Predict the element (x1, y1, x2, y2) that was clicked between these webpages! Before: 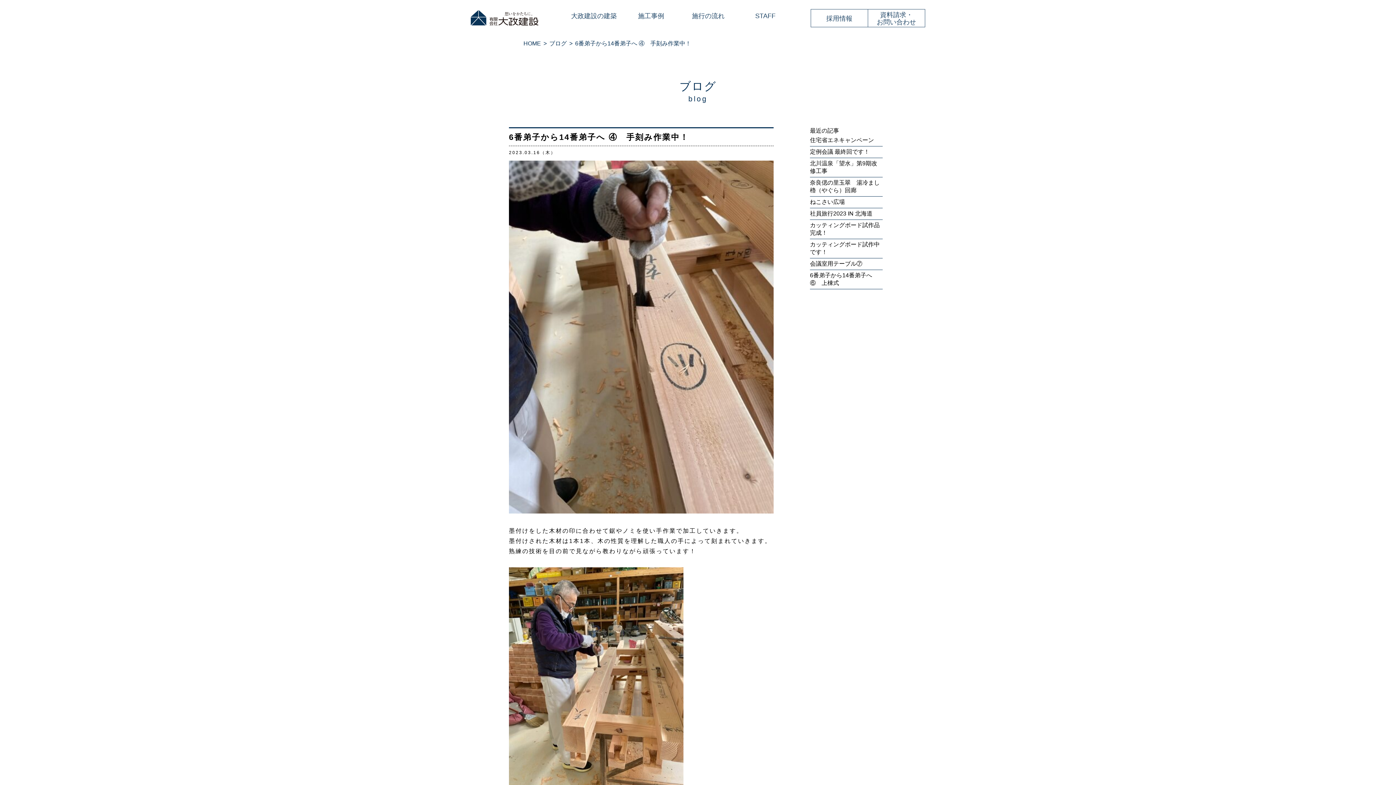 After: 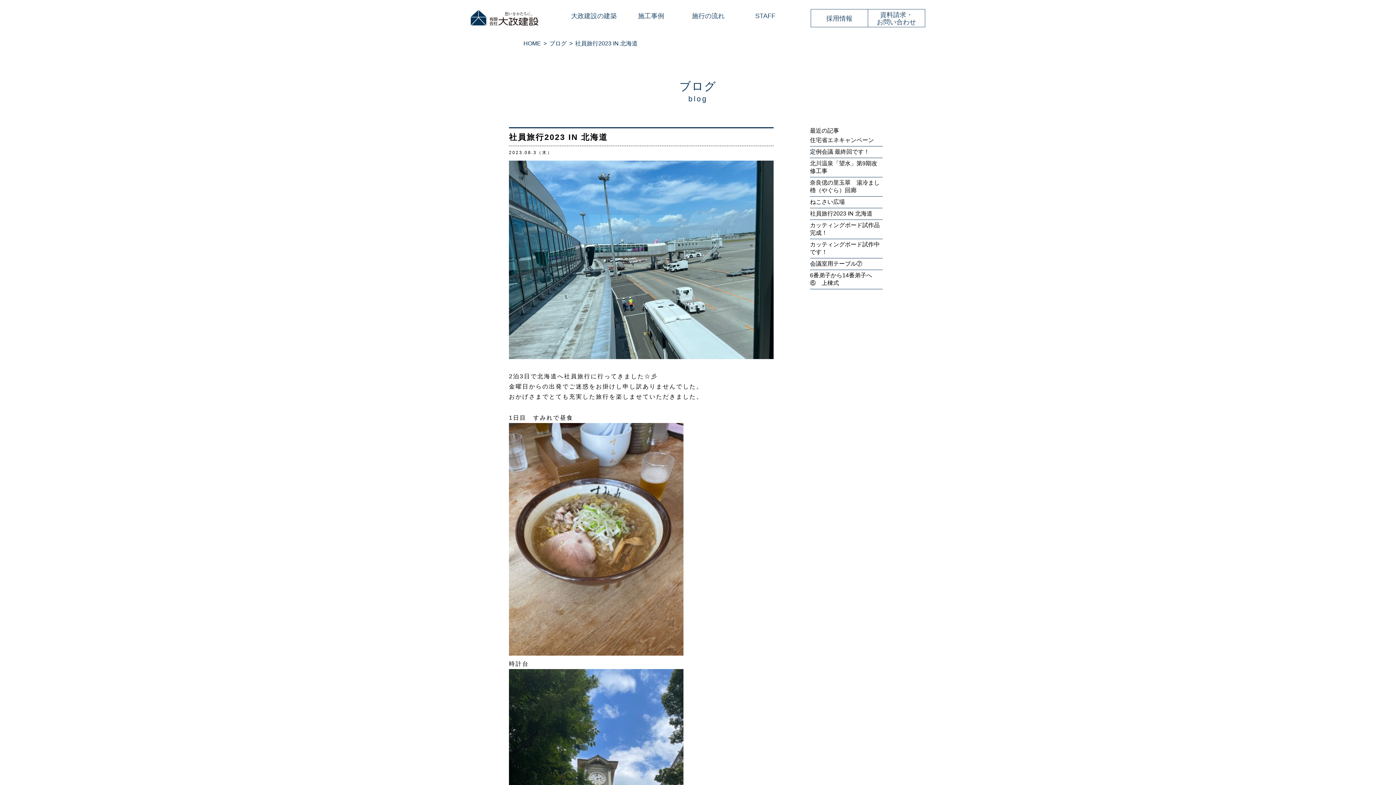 Action: label: 社員旅行2023 IN 北海道 bbox: (810, 210, 872, 216)